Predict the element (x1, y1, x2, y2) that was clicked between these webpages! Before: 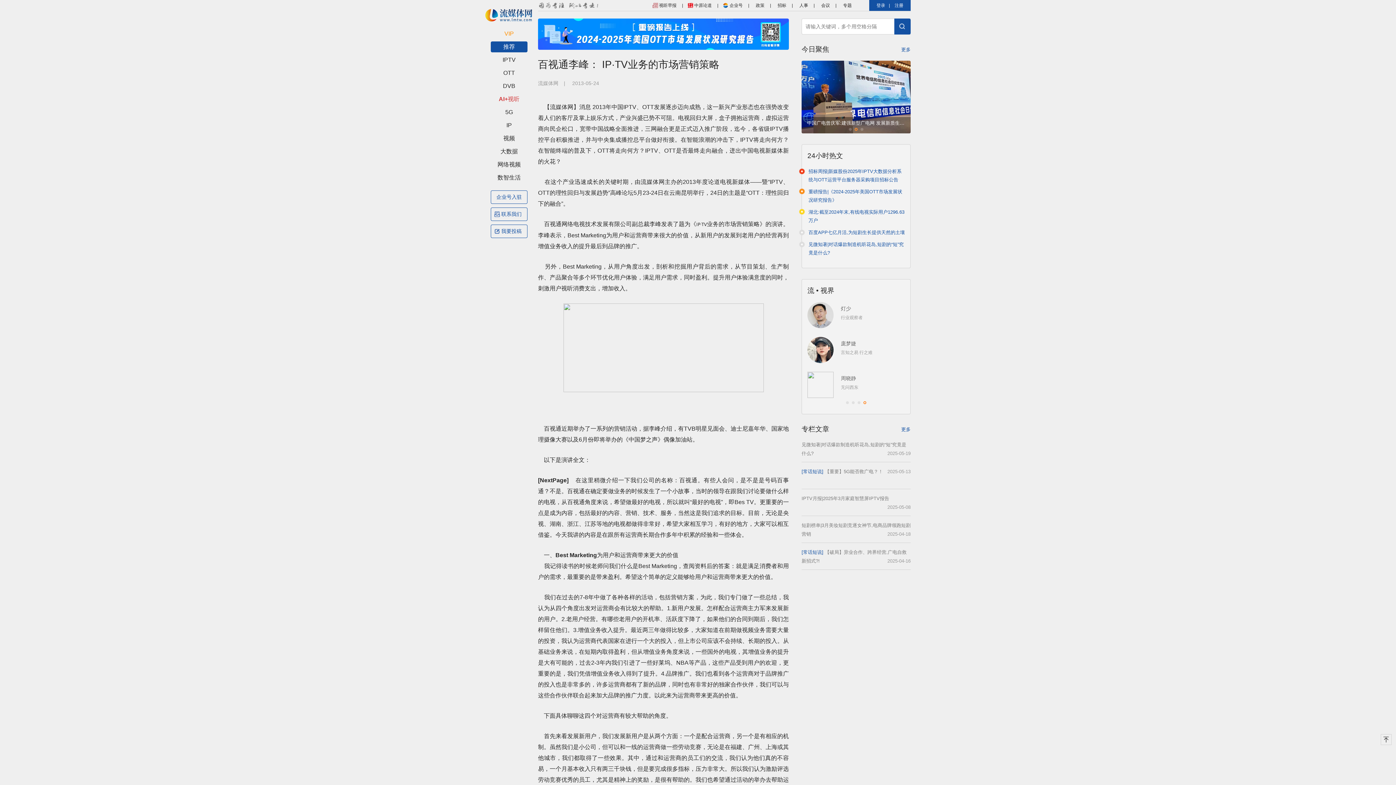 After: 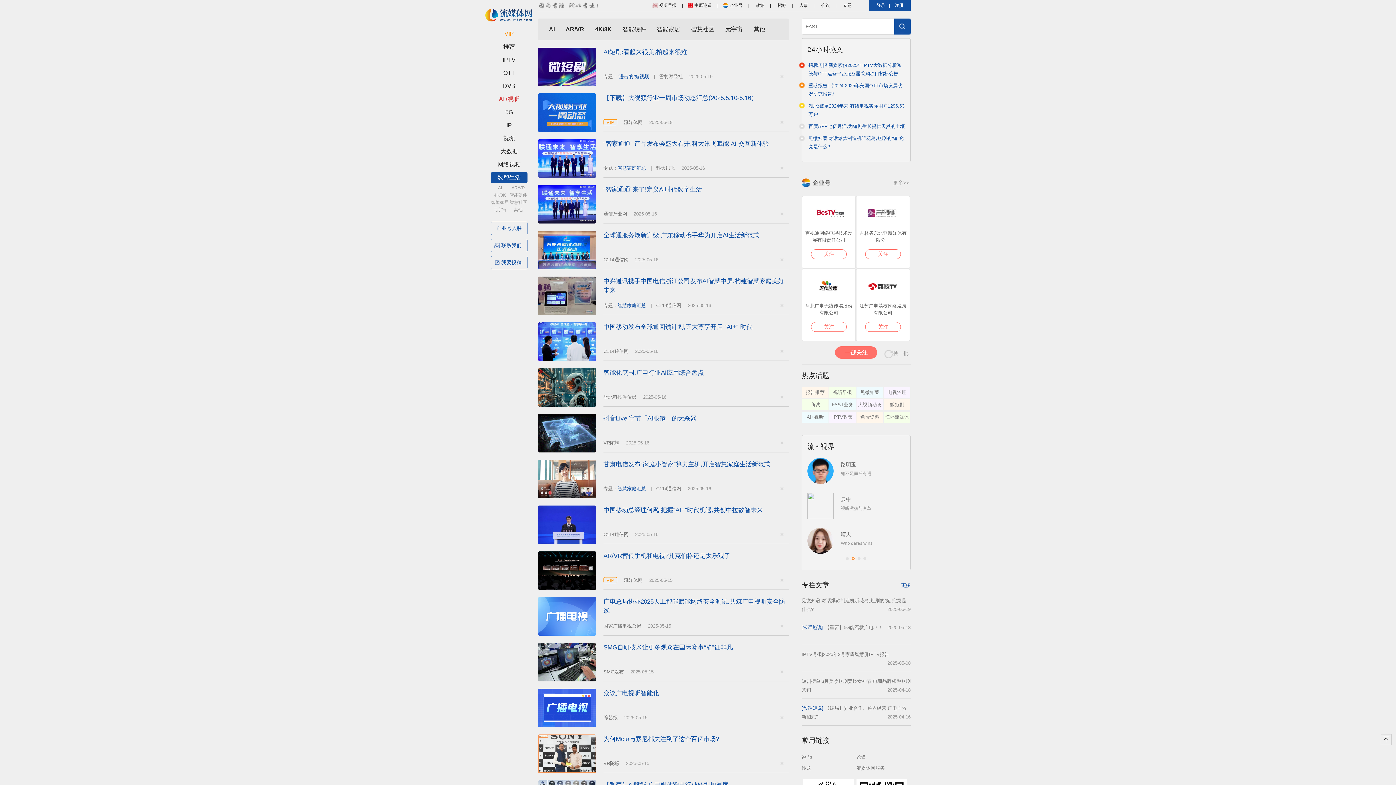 Action: bbox: (490, 172, 527, 183) label: 数智生活